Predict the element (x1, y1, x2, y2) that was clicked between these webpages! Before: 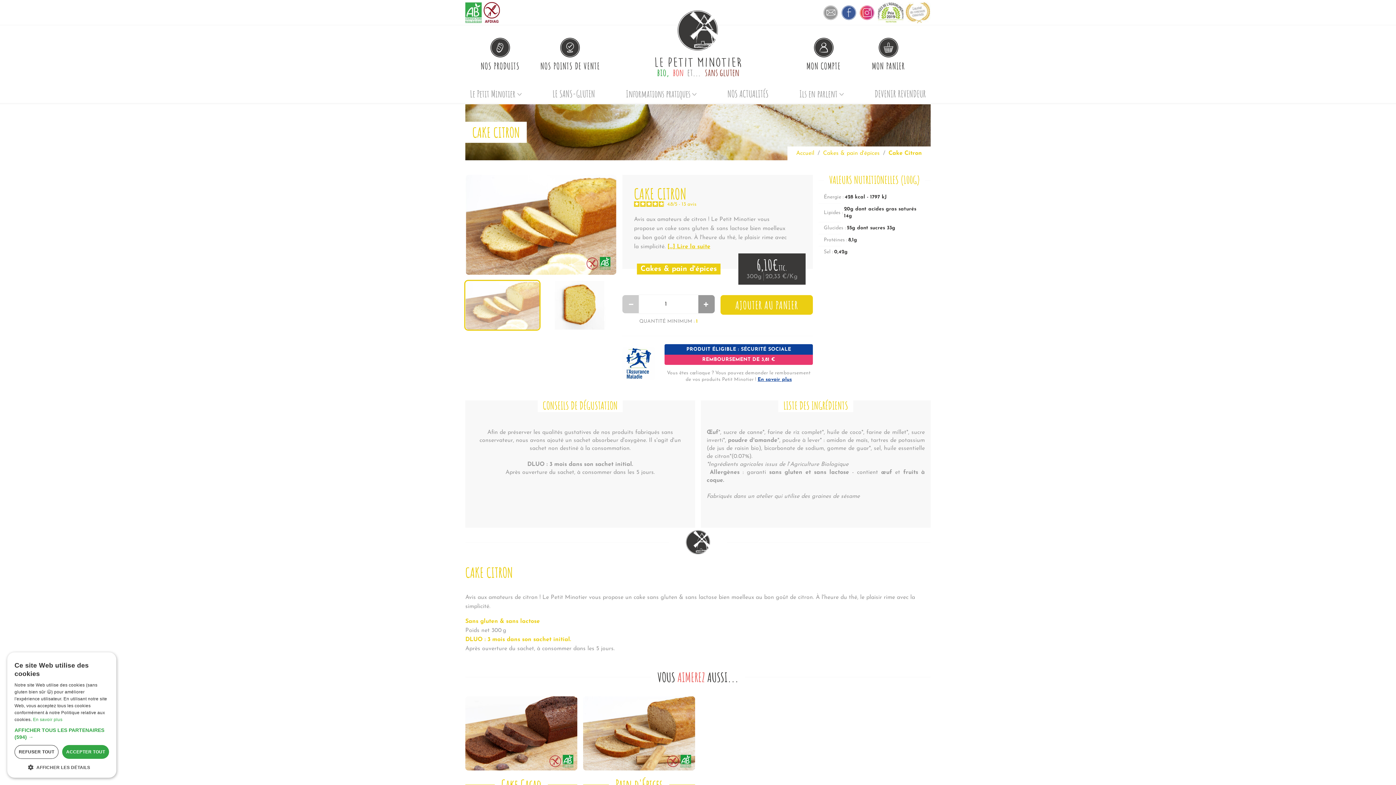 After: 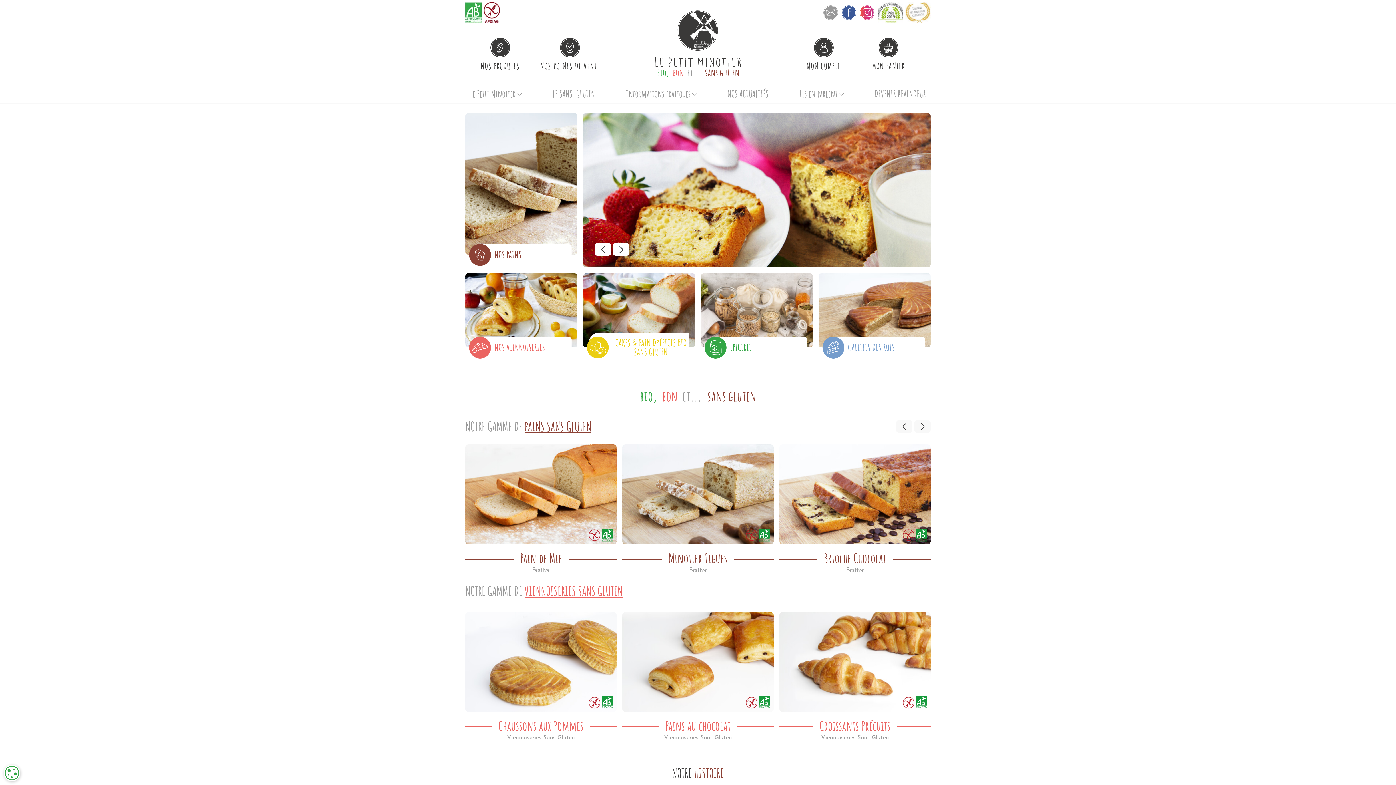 Action: bbox: (622, 25, 774, 84)